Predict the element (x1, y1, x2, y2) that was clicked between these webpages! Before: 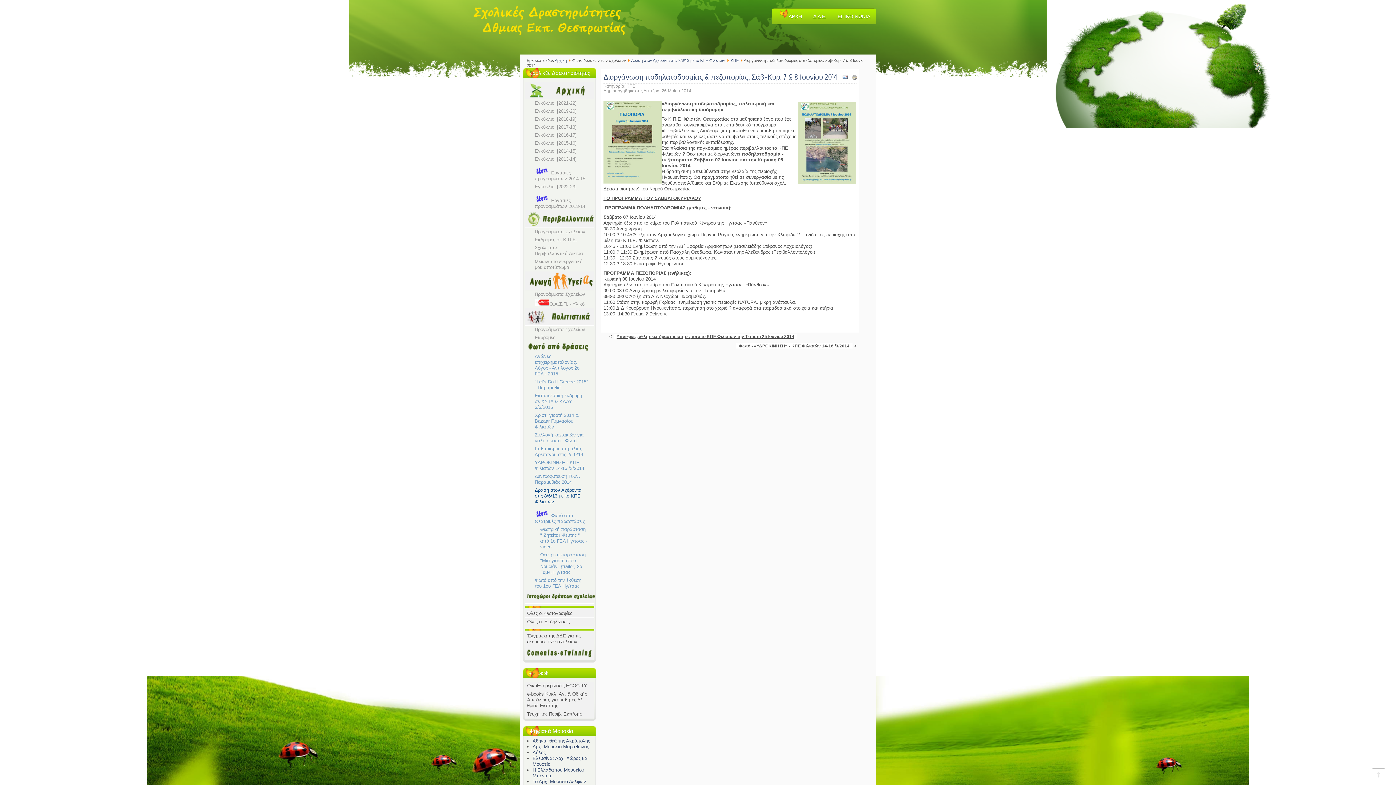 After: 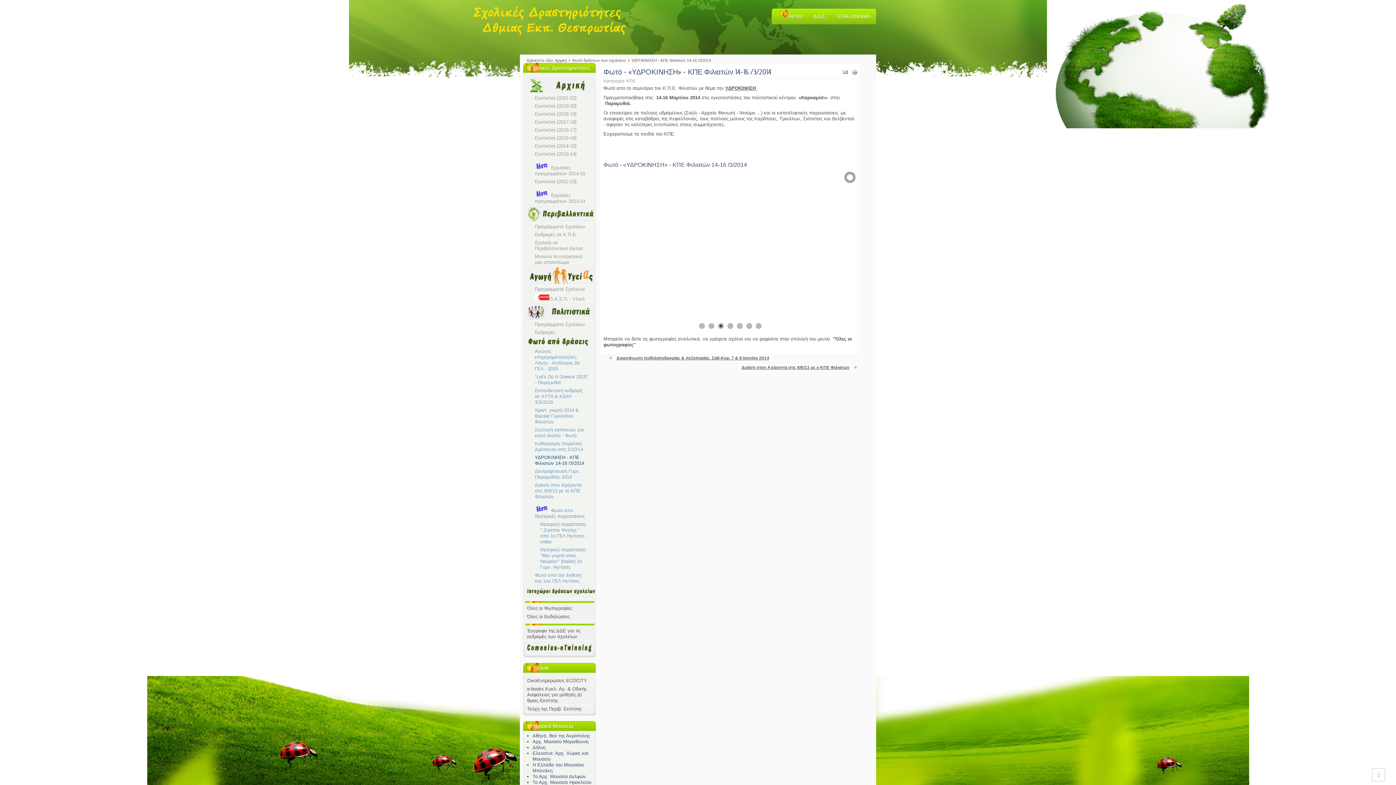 Action: label: ΥΔΡΟΚΙΝΗΣΗ - ΚΠΕ Φιλιατών 14-16 /3/2014 bbox: (530, 458, 593, 472)